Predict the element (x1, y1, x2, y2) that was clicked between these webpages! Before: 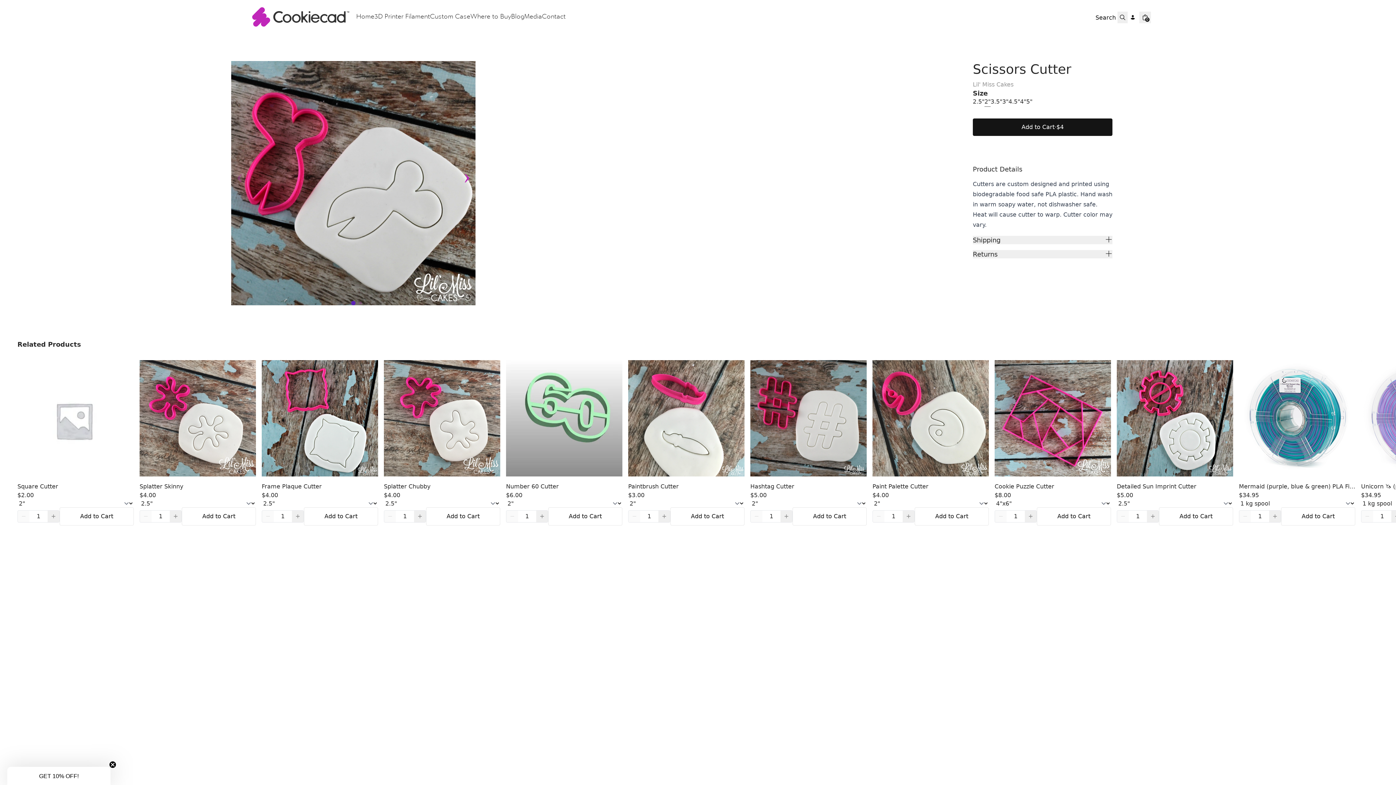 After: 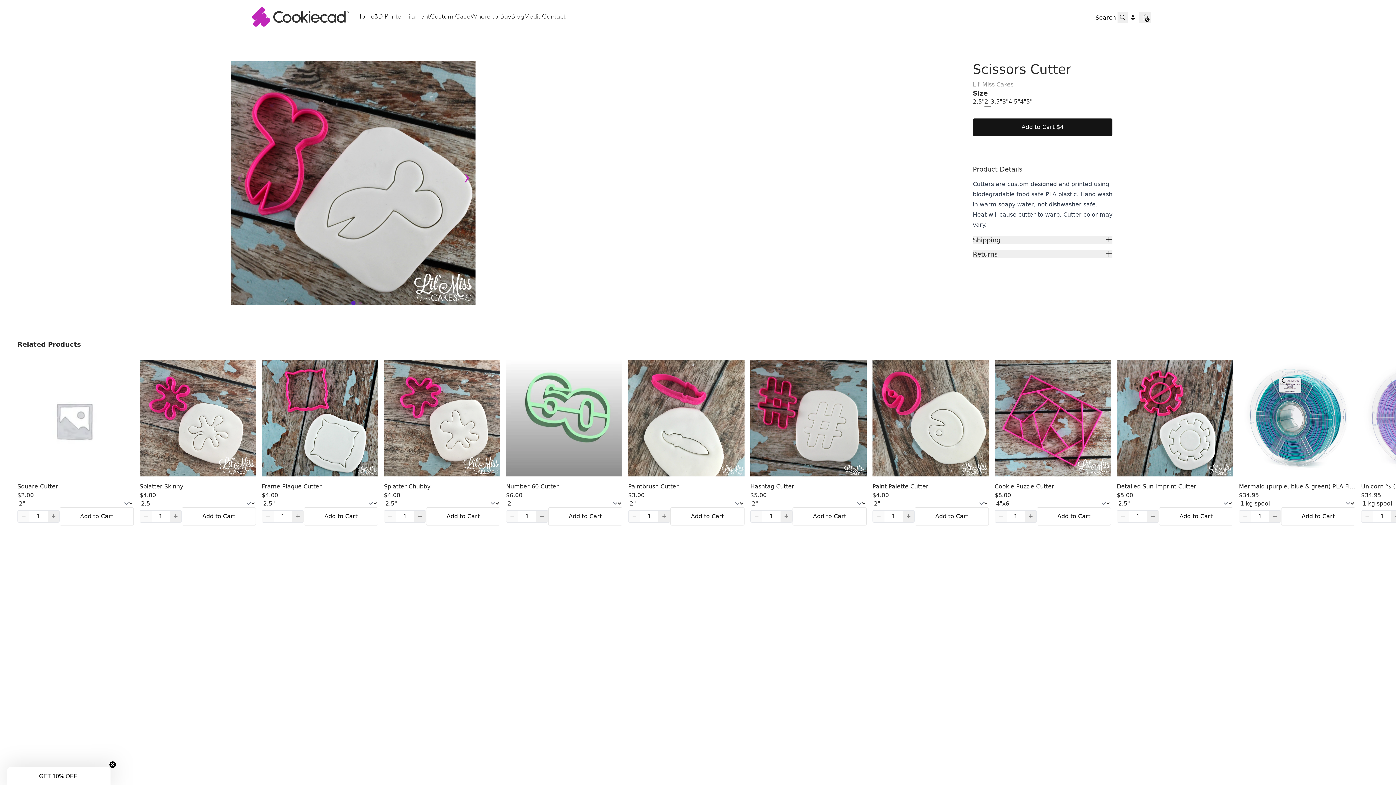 Action: label: 4.5" bbox: (1008, 97, 1020, 106)